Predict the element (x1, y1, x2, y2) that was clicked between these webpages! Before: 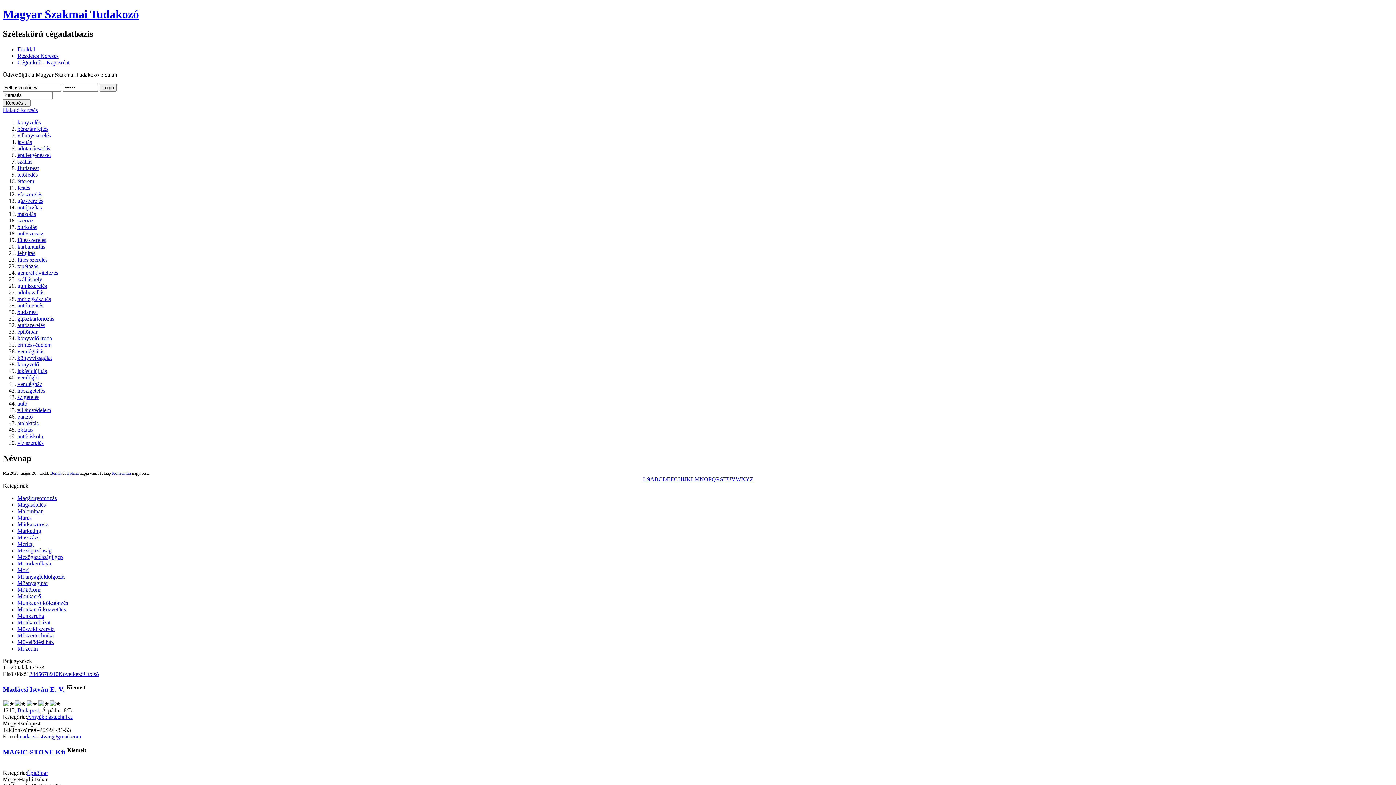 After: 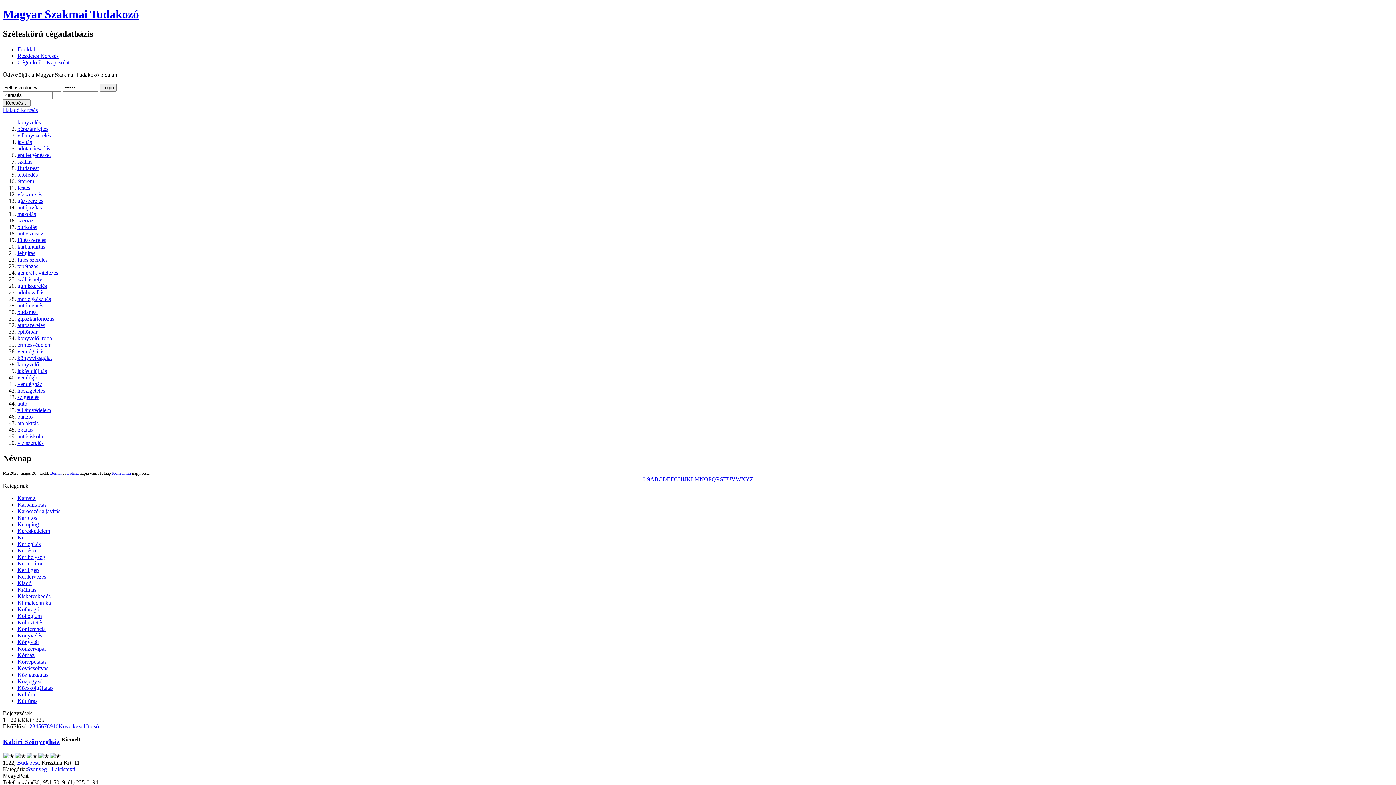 Action: bbox: (686, 476, 691, 482) label: K